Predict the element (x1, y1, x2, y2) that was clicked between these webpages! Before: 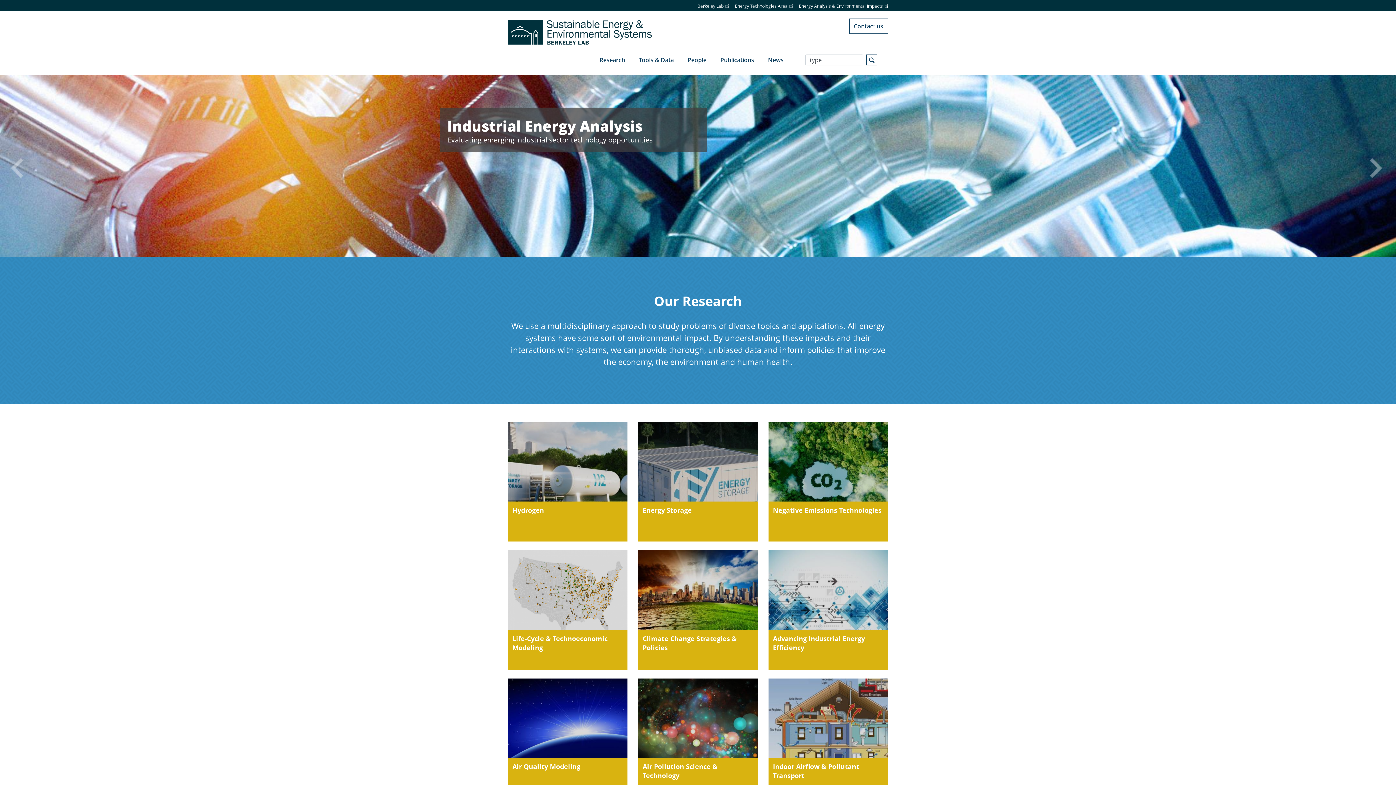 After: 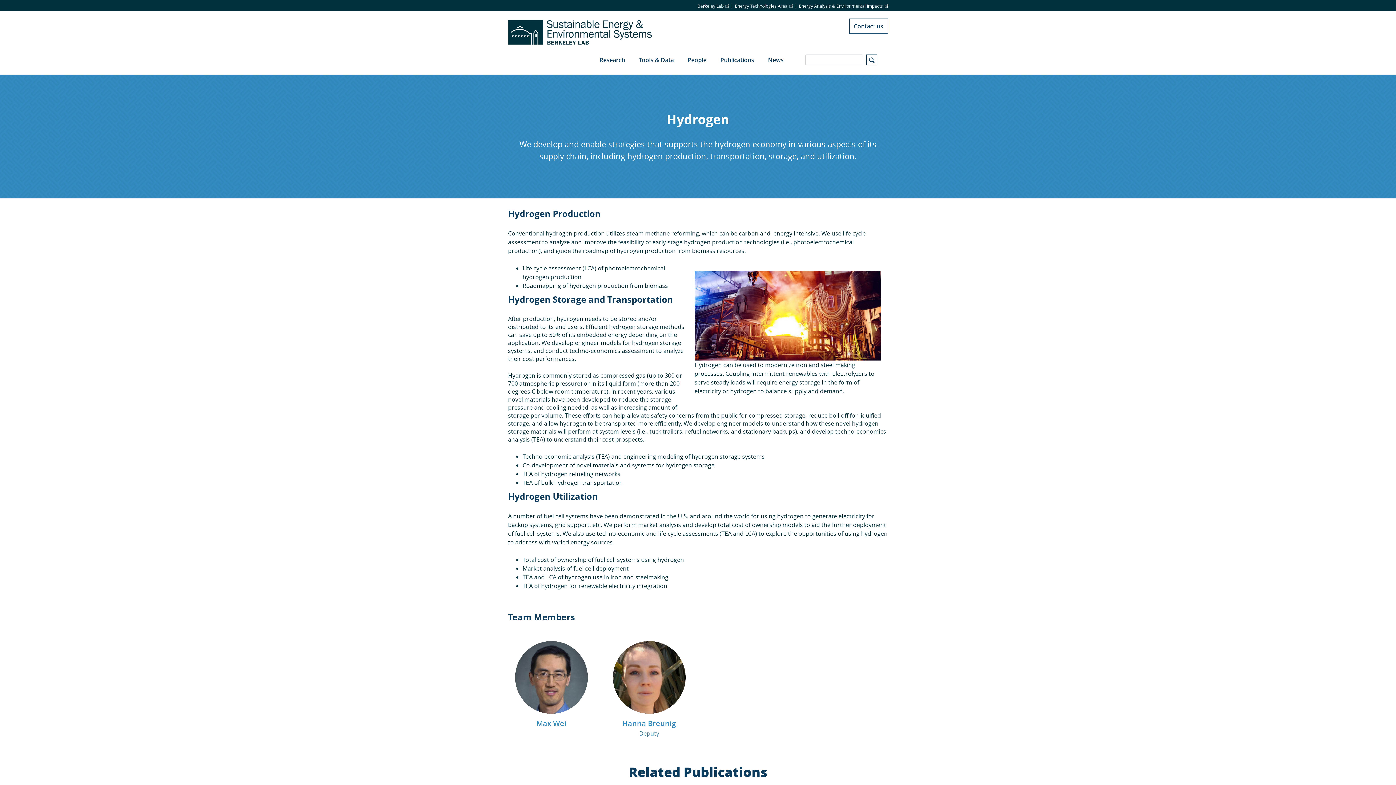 Action: bbox: (508, 422, 627, 541) label: Hydrogen